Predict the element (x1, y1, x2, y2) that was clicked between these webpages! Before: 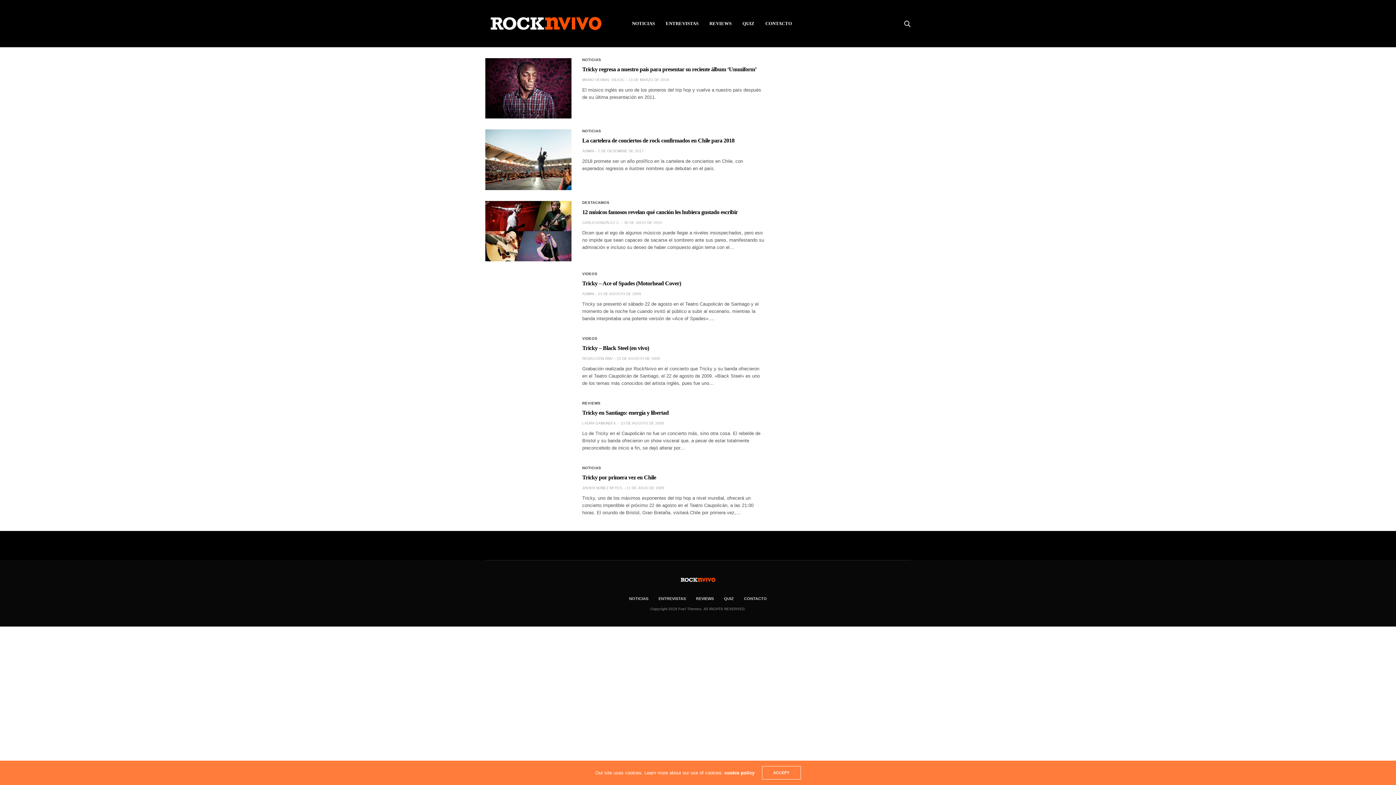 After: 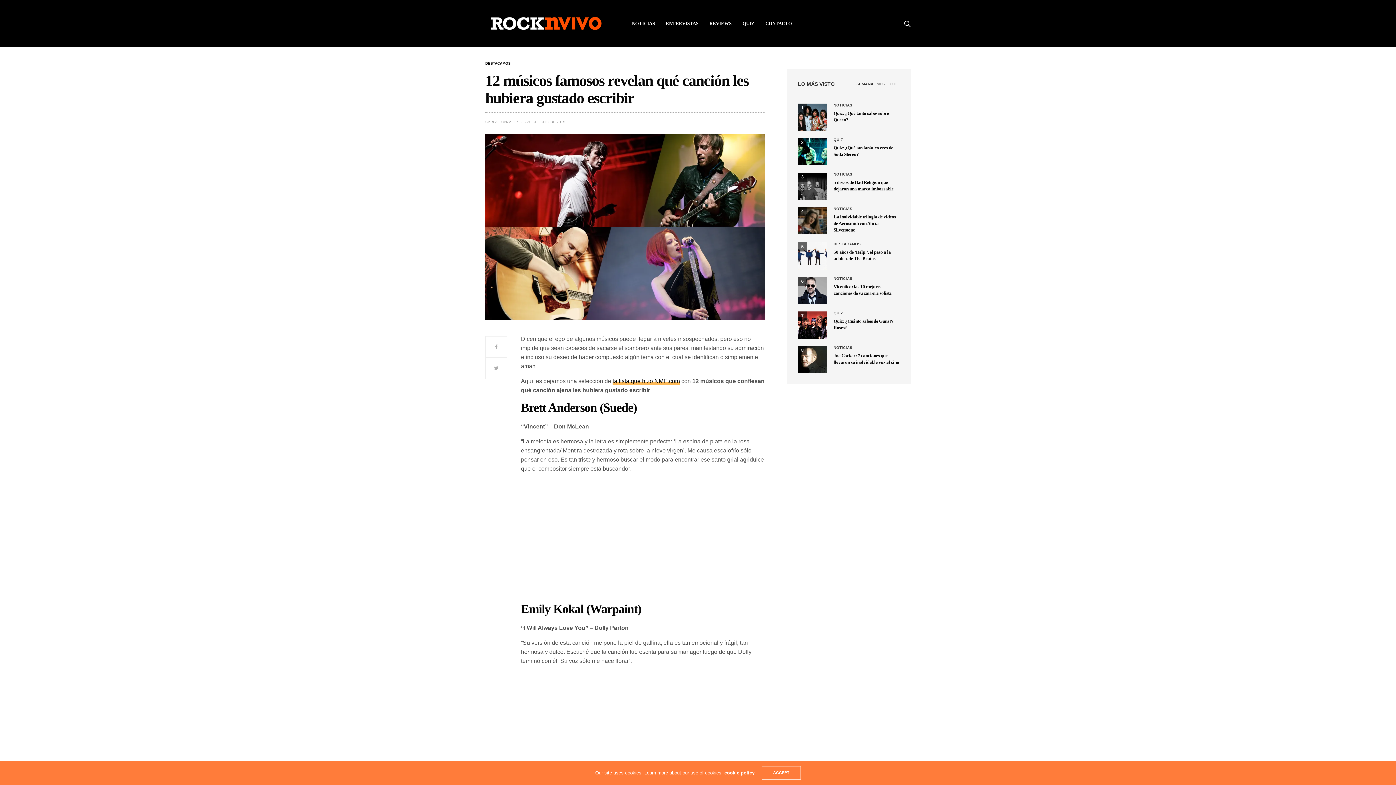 Action: label: 12 músicos famosos revelan qué canción les hubiera gustado escribir bbox: (582, 208, 738, 215)